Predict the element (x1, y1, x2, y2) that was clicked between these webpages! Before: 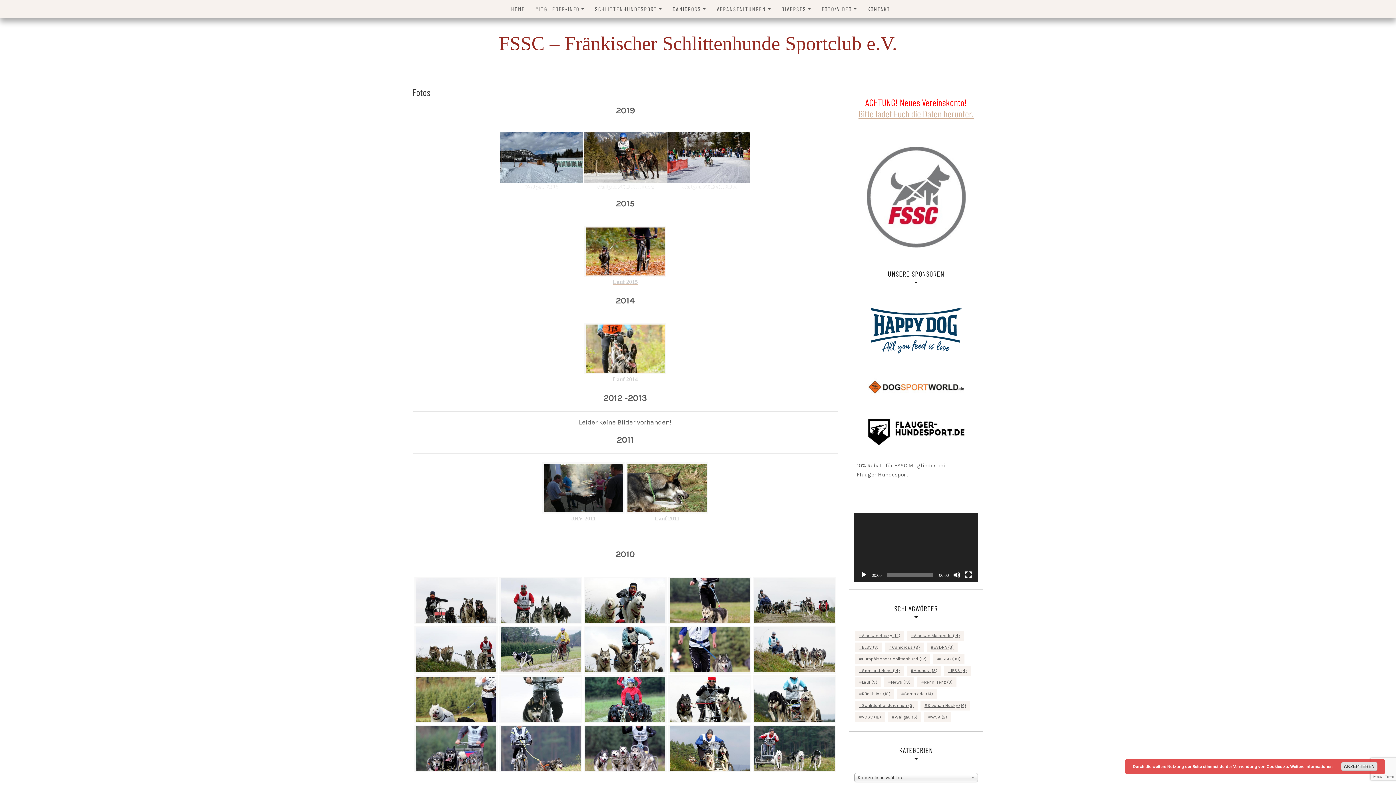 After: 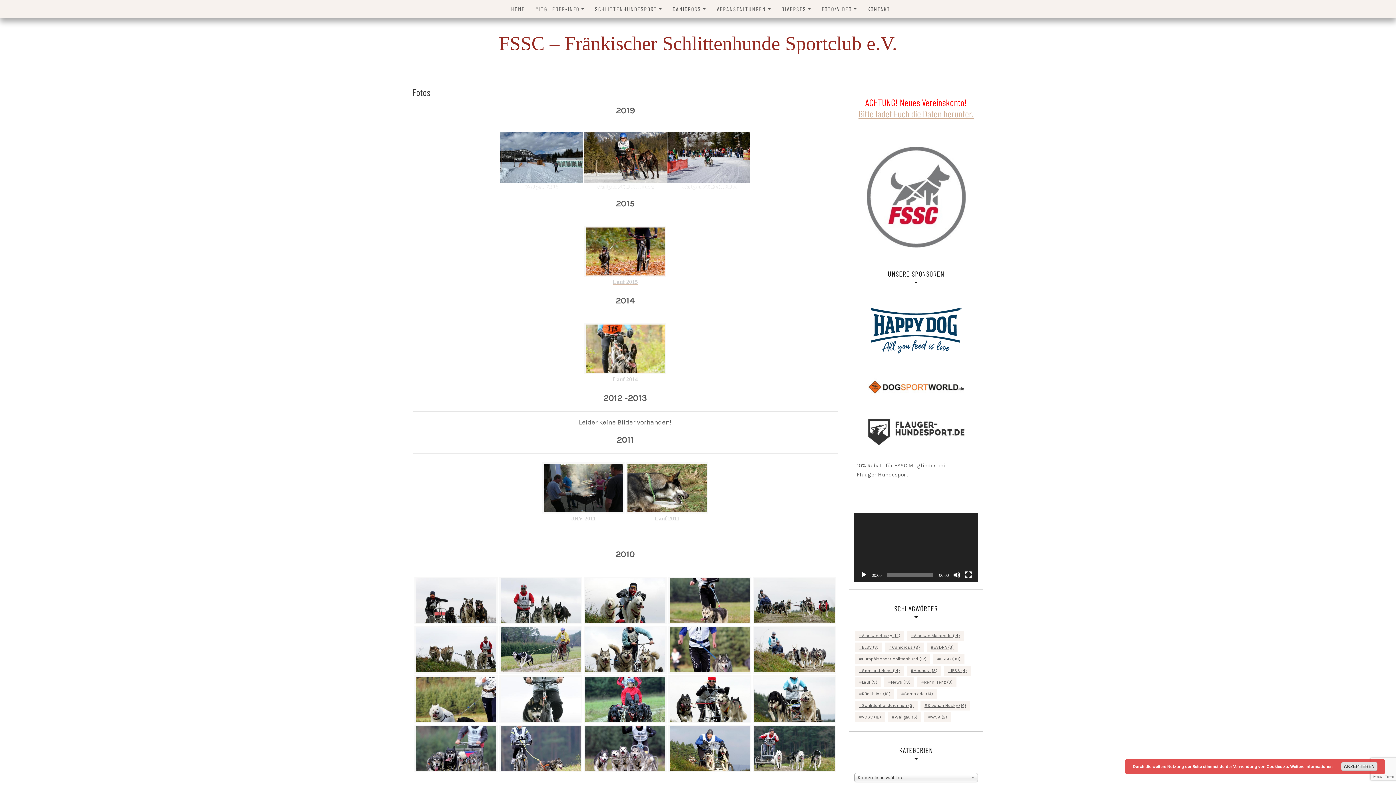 Action: bbox: (857, 415, 975, 449)